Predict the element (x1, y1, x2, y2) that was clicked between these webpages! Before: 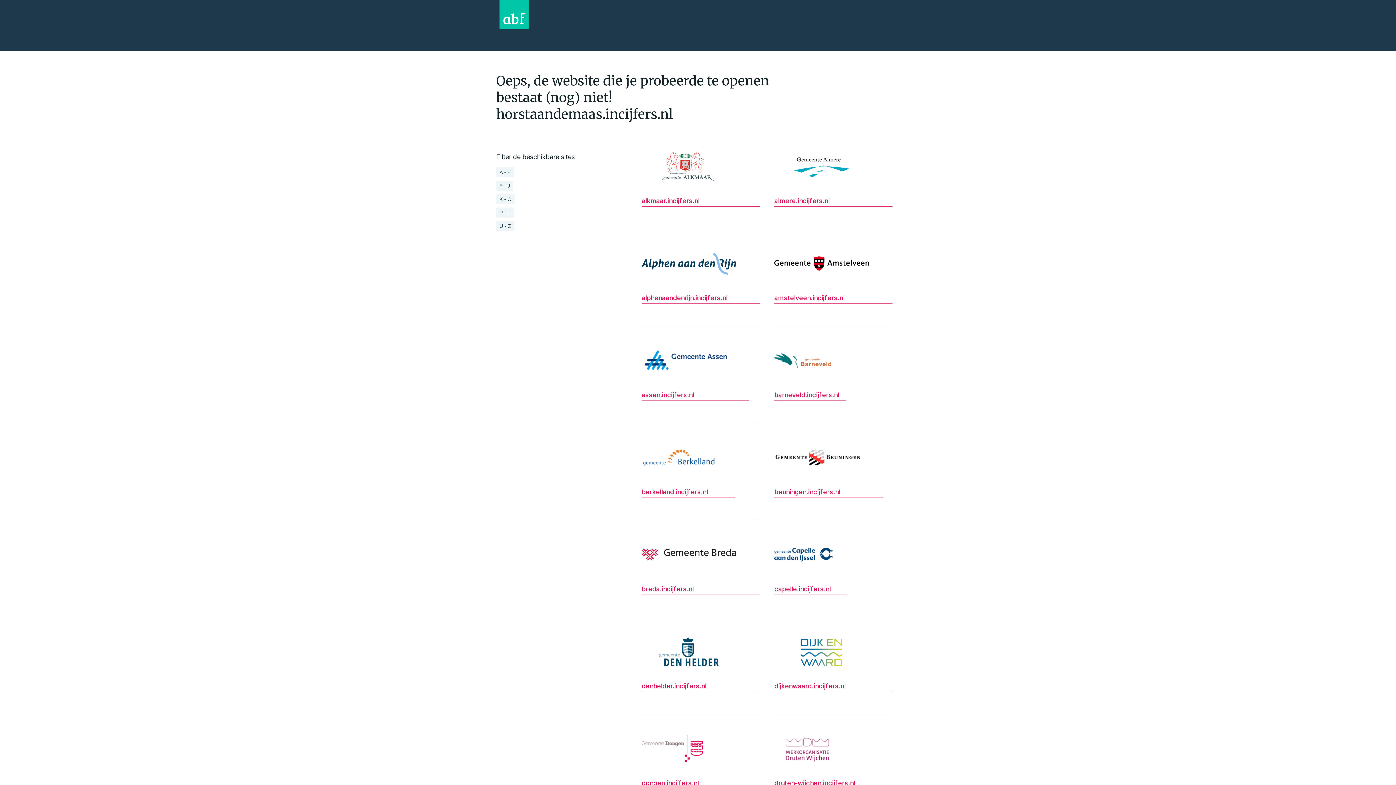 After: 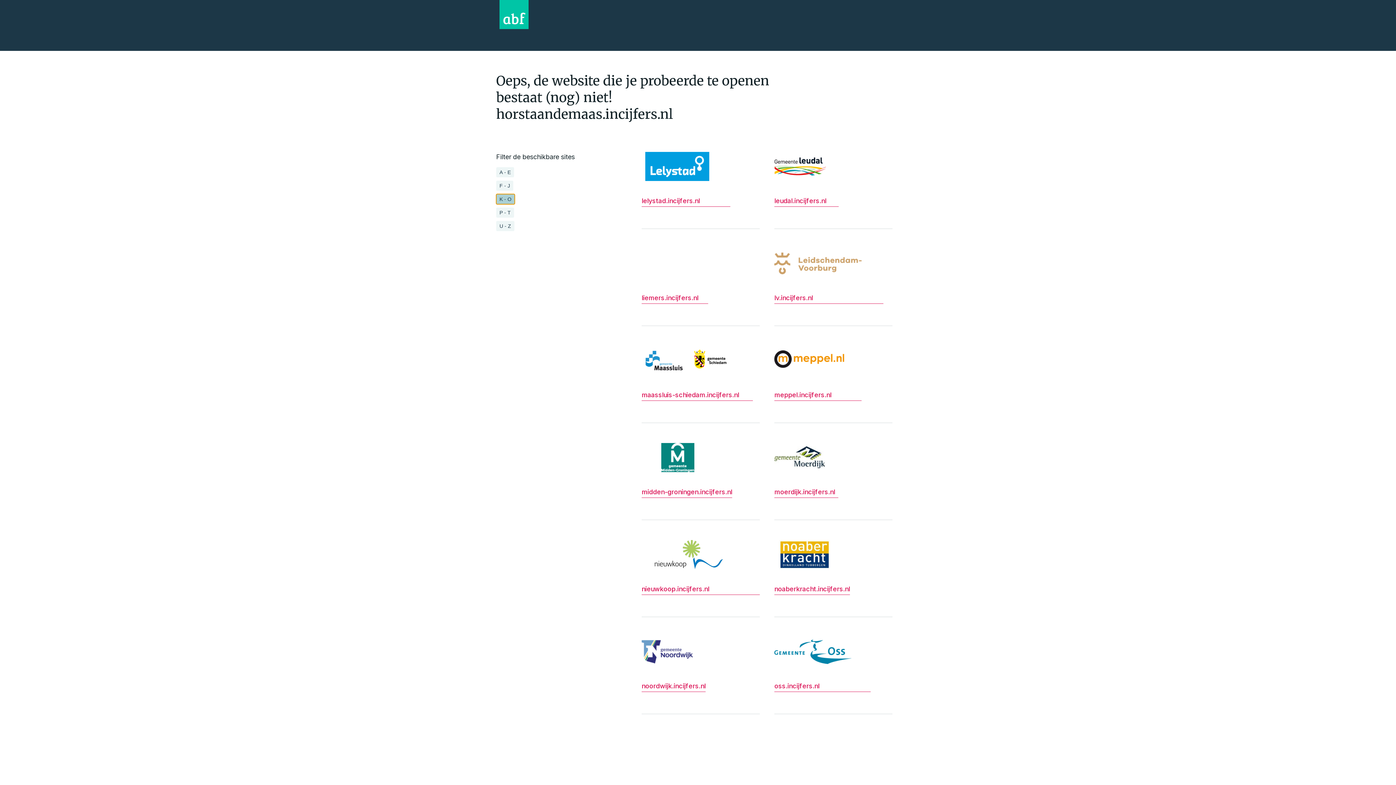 Action: label: K - O bbox: (496, 194, 514, 204)